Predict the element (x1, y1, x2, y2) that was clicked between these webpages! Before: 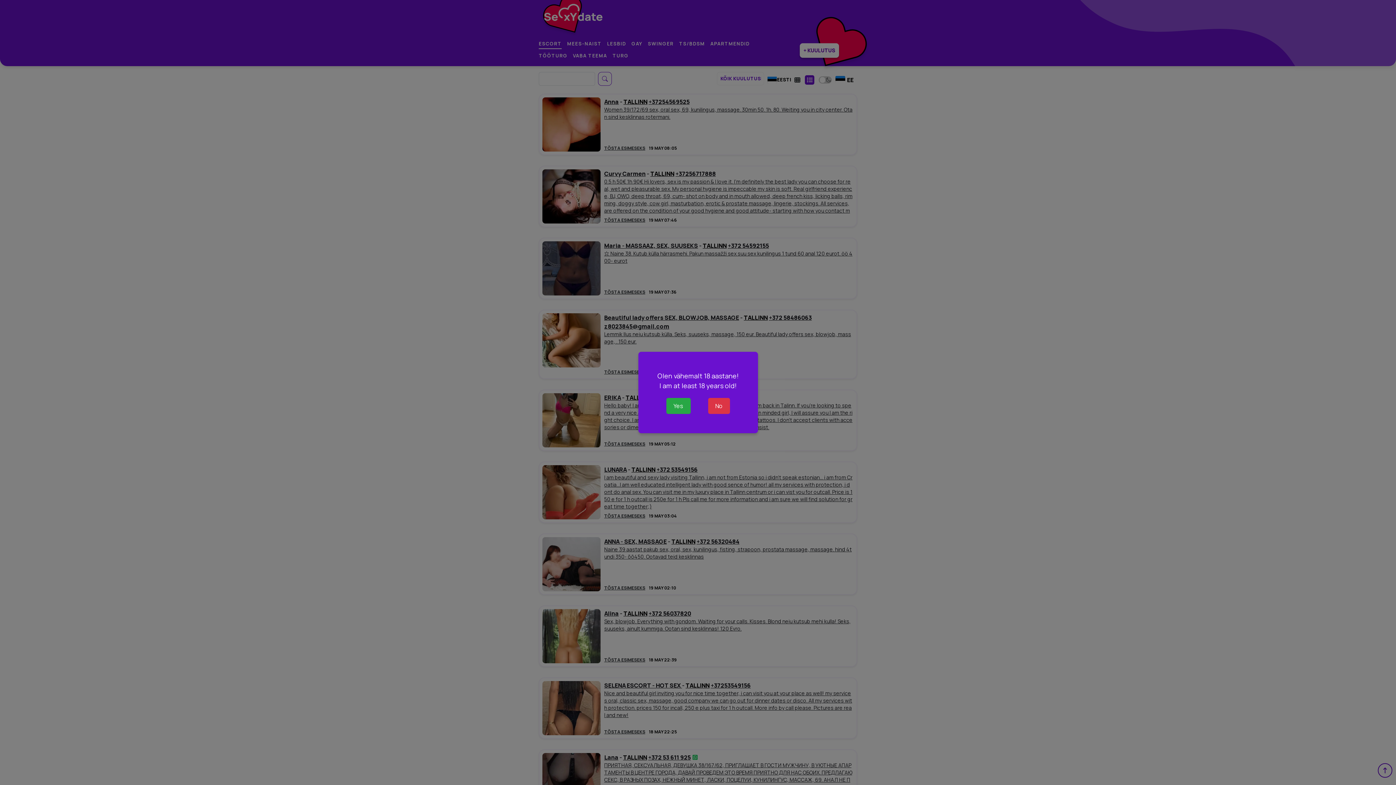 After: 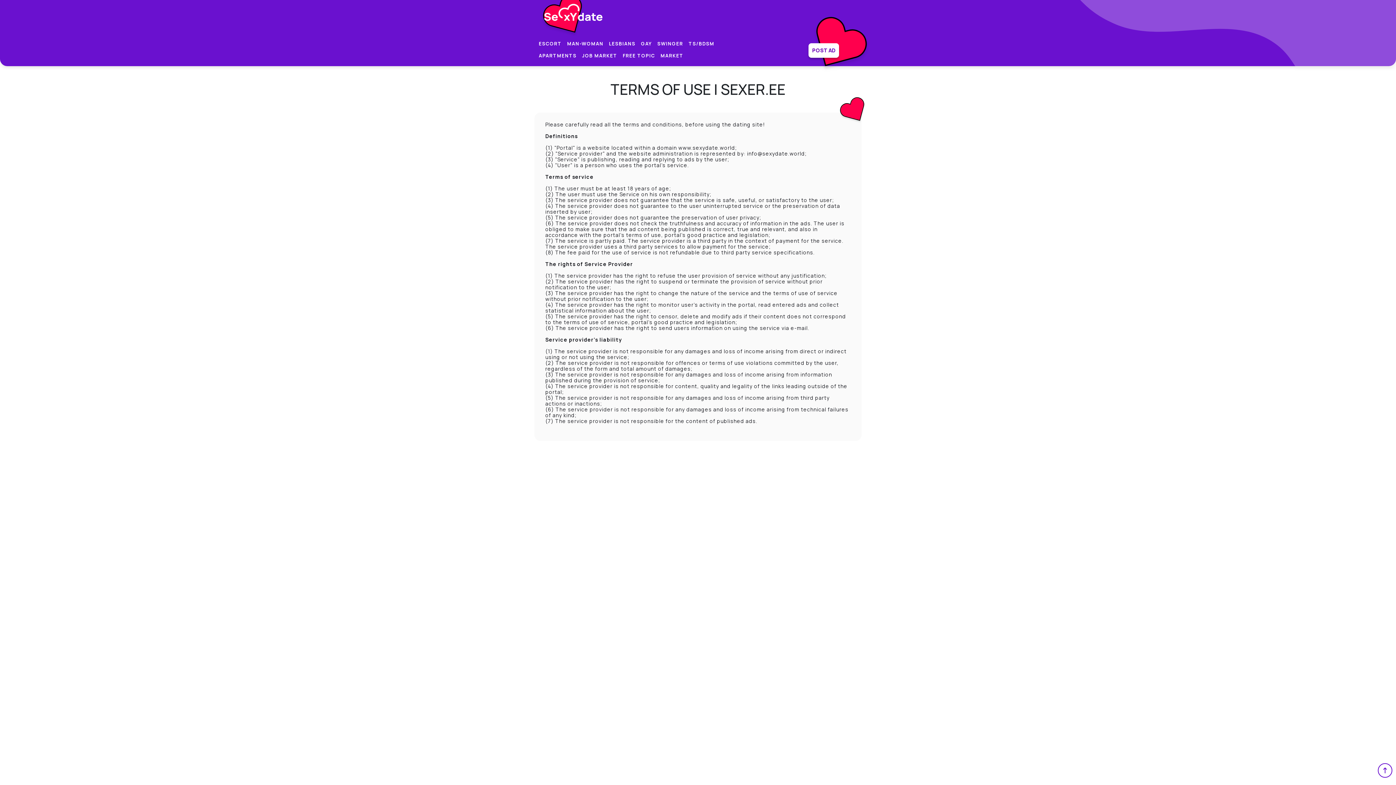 Action: bbox: (708, 398, 730, 414) label: No